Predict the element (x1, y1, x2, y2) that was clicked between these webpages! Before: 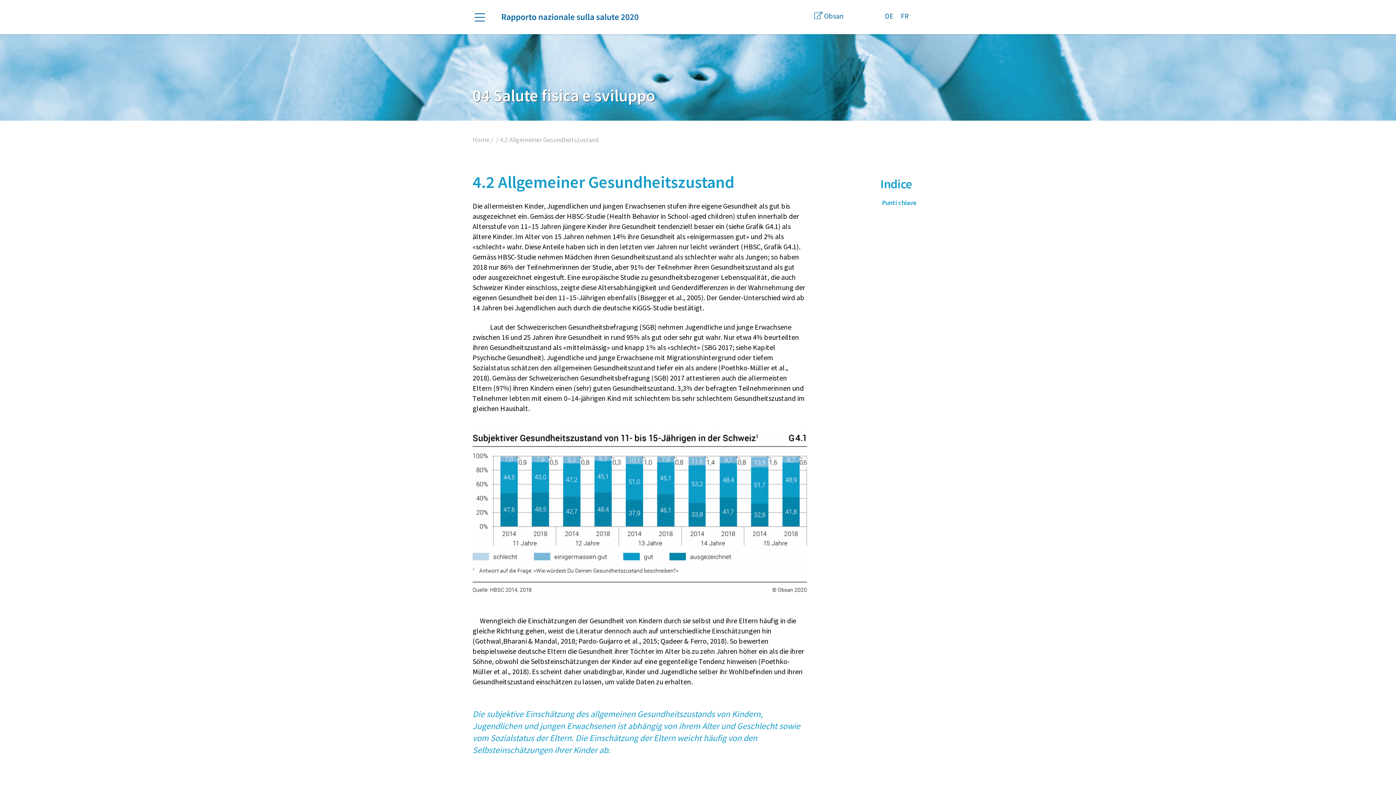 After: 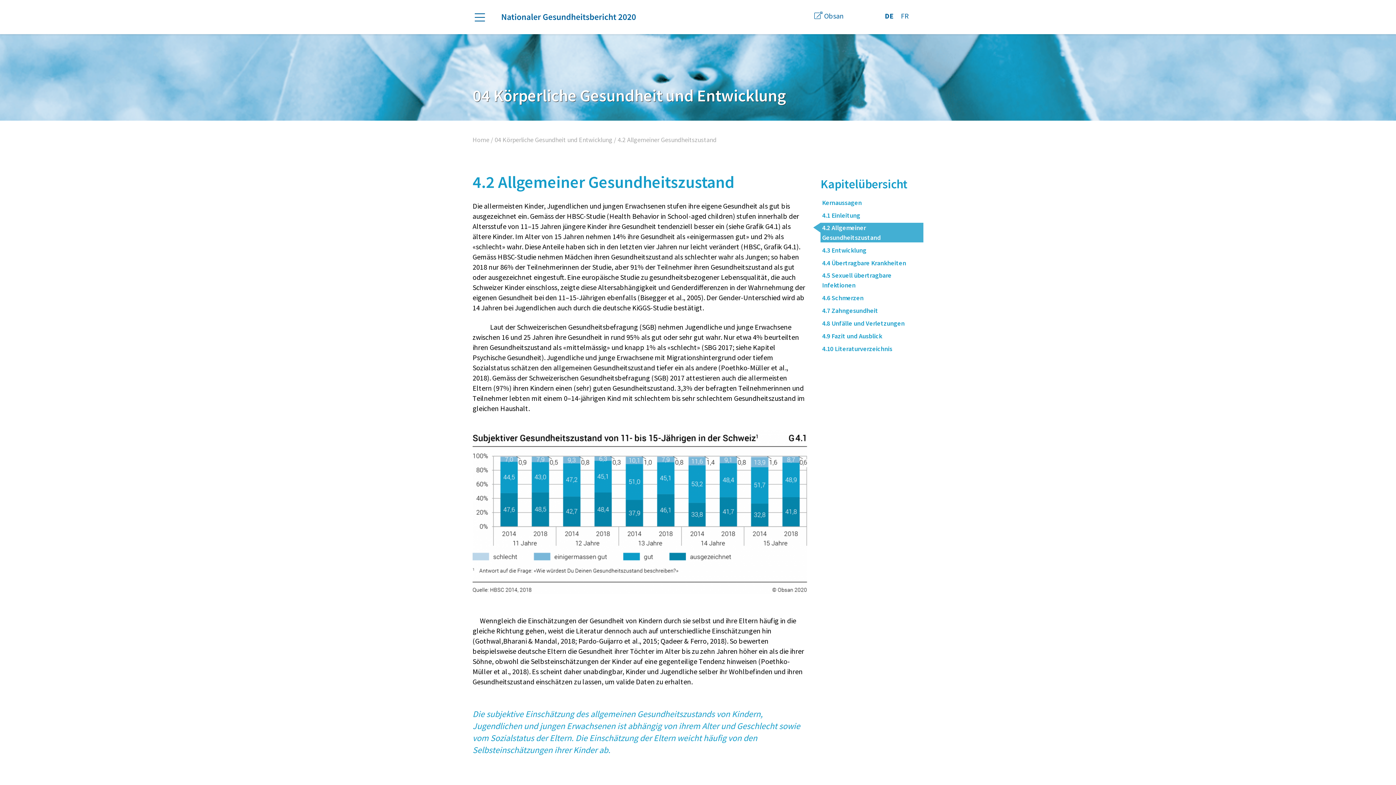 Action: bbox: (885, 10, 893, 21) label: DE